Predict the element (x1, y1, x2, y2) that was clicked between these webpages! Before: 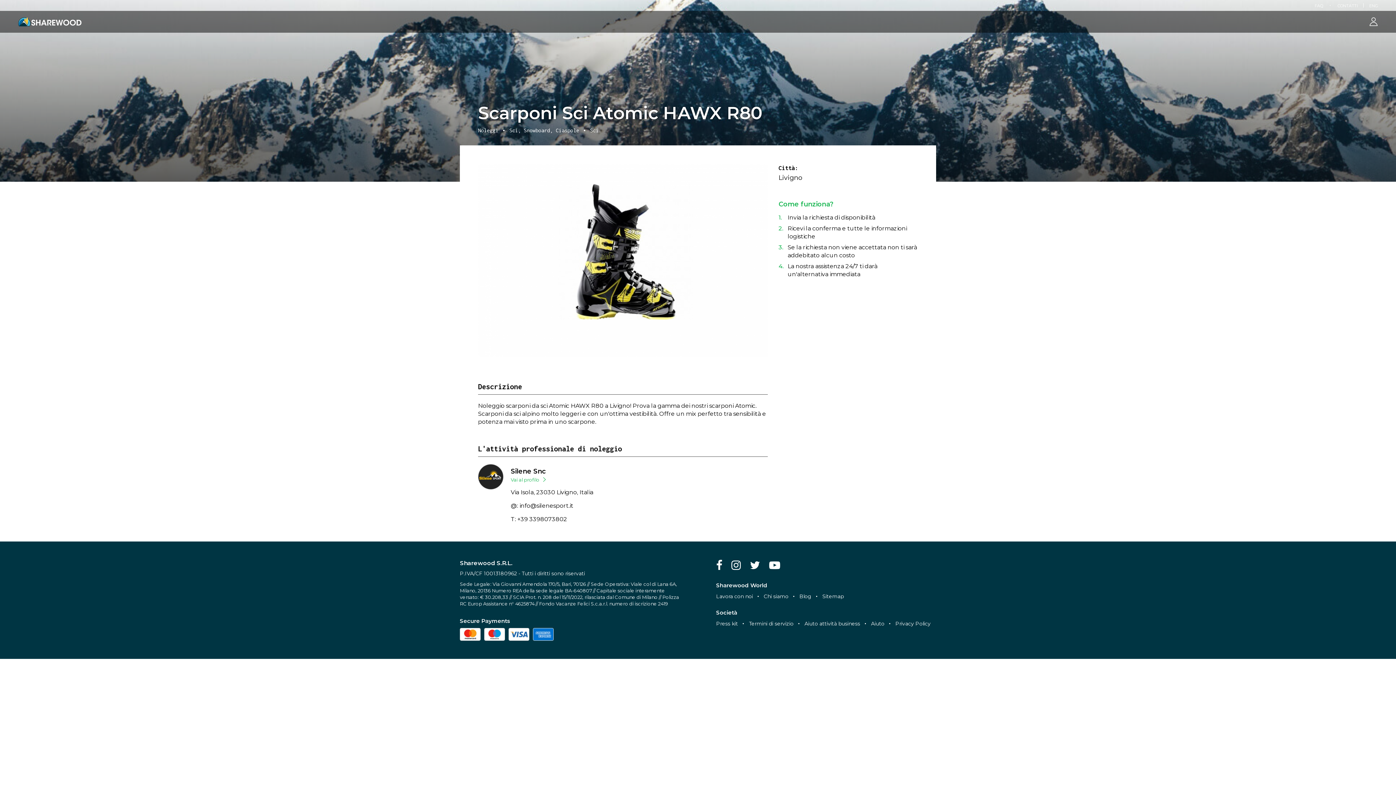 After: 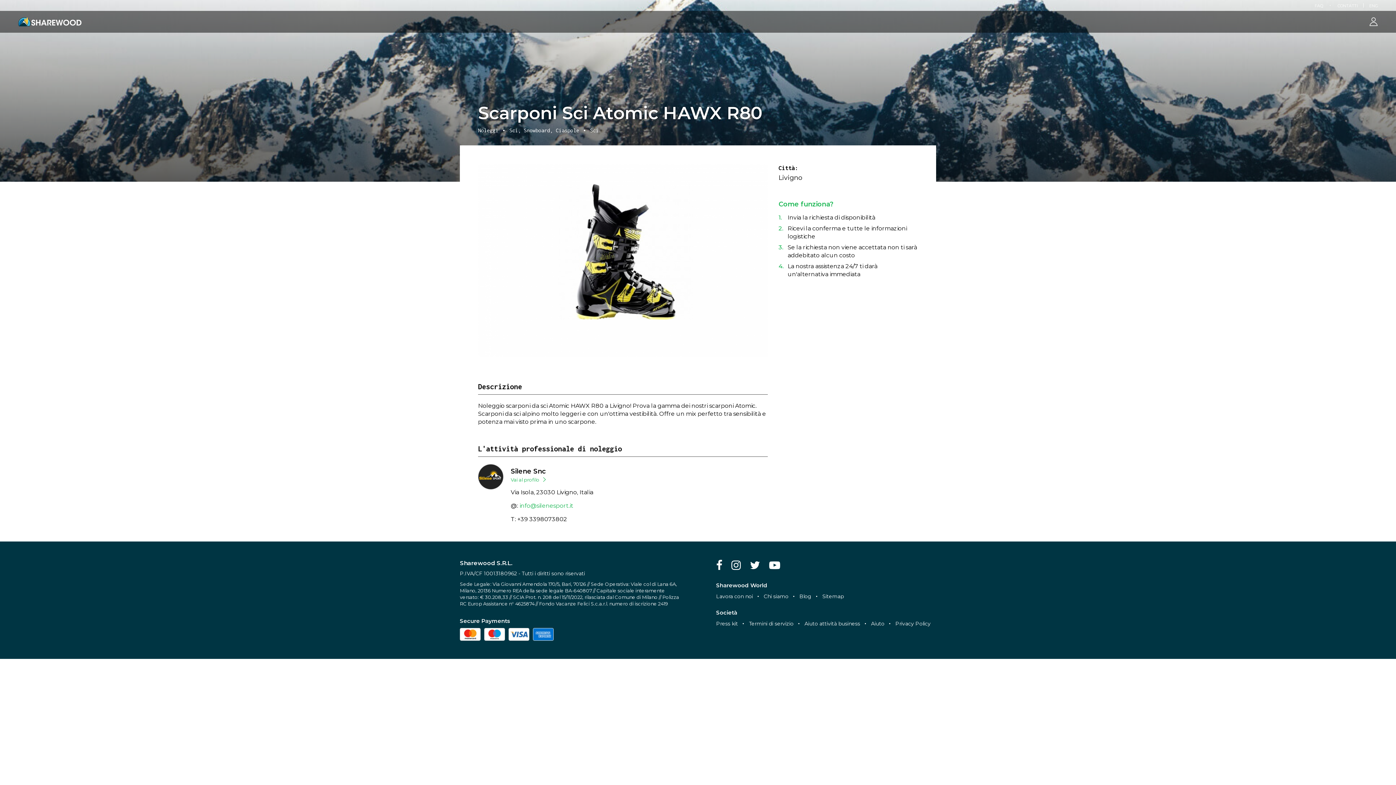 Action: bbox: (519, 502, 573, 509) label: info@silenesport.it